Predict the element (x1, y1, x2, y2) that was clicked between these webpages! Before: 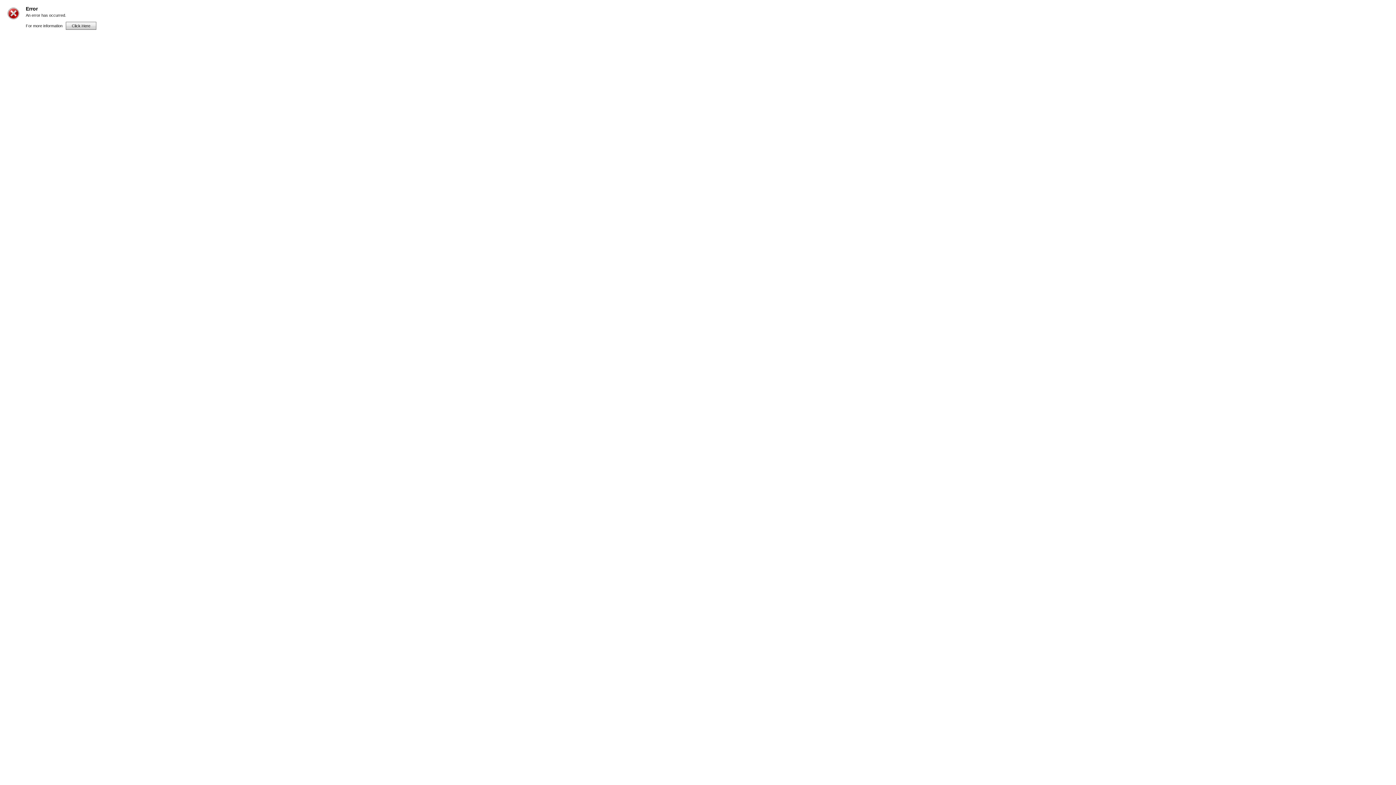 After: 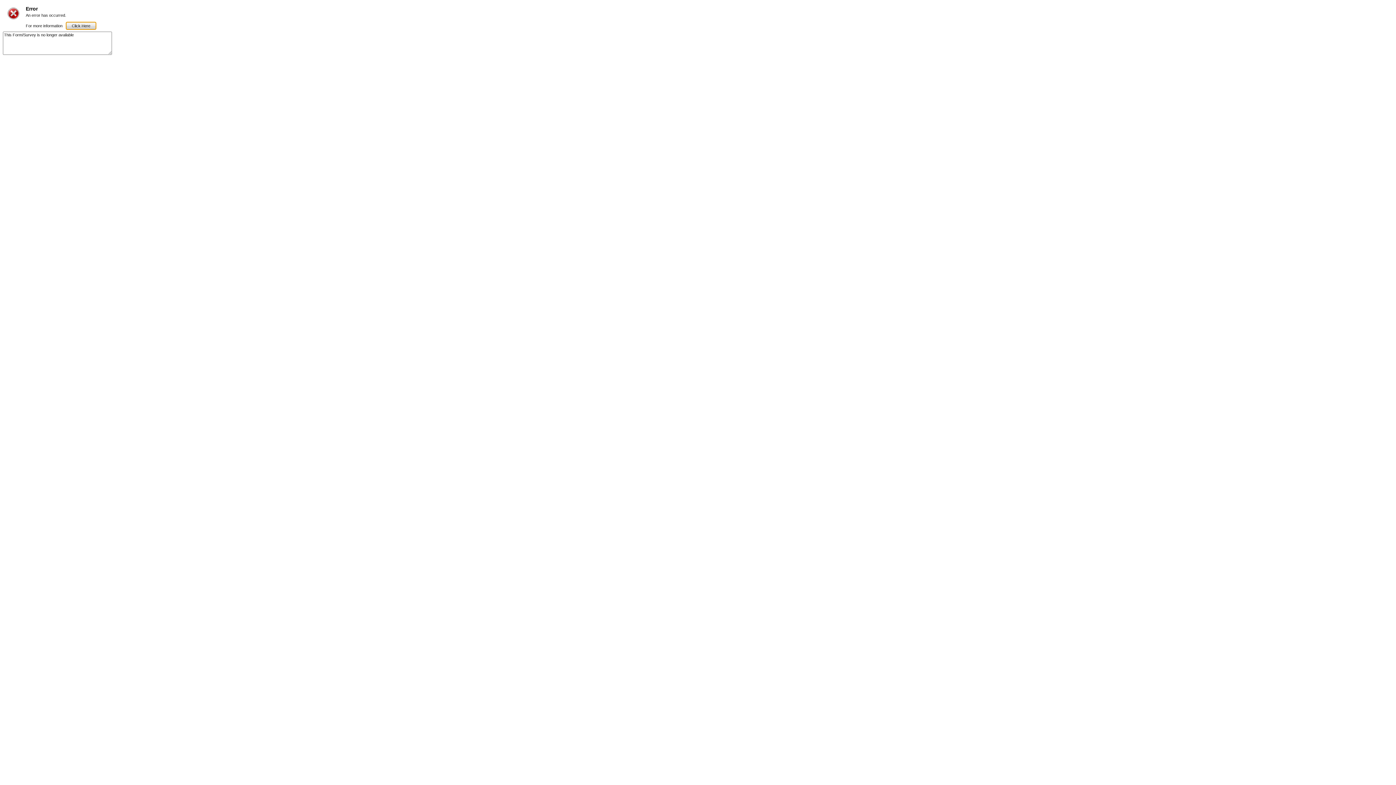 Action: label: Click Here bbox: (65, 21, 96, 29)